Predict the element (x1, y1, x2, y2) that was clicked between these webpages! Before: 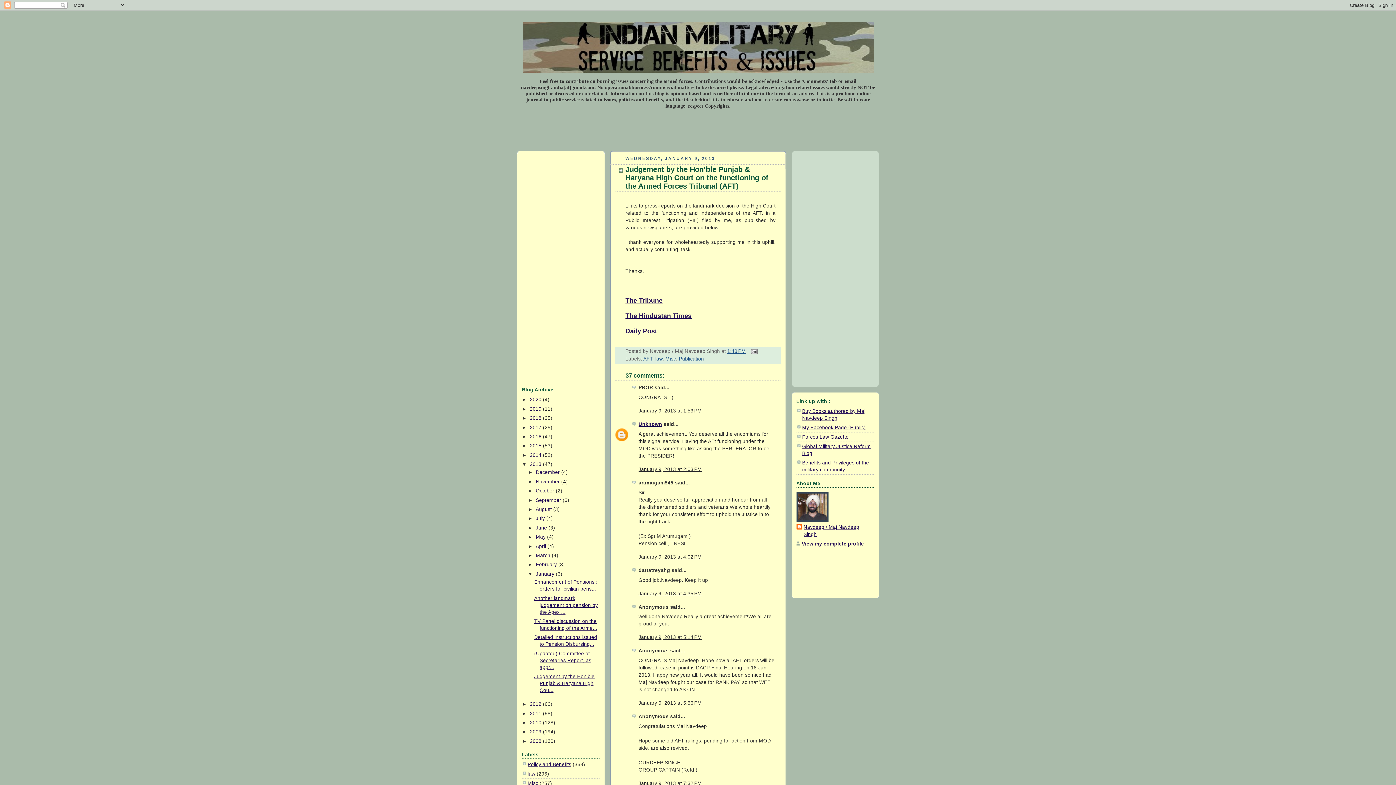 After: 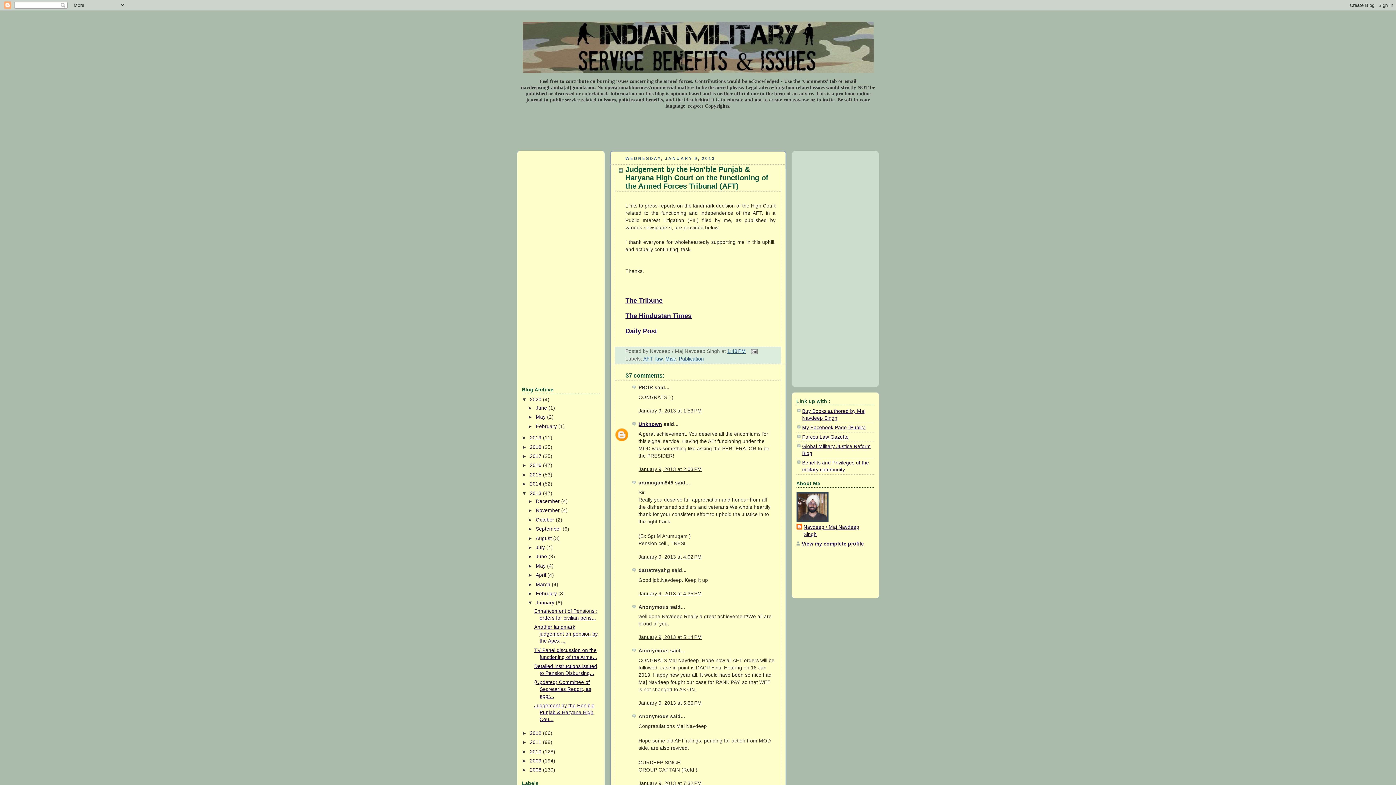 Action: label: ►   bbox: (522, 397, 530, 402)